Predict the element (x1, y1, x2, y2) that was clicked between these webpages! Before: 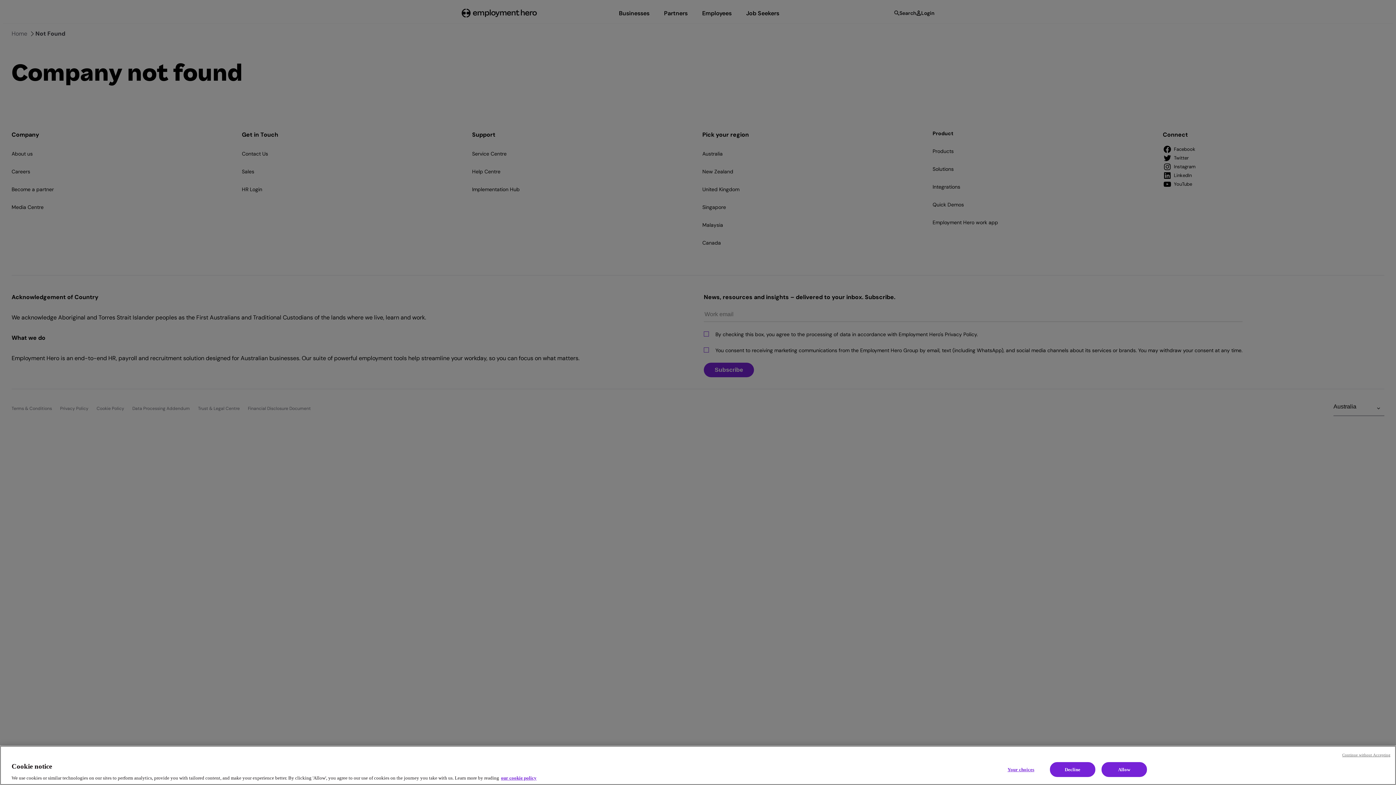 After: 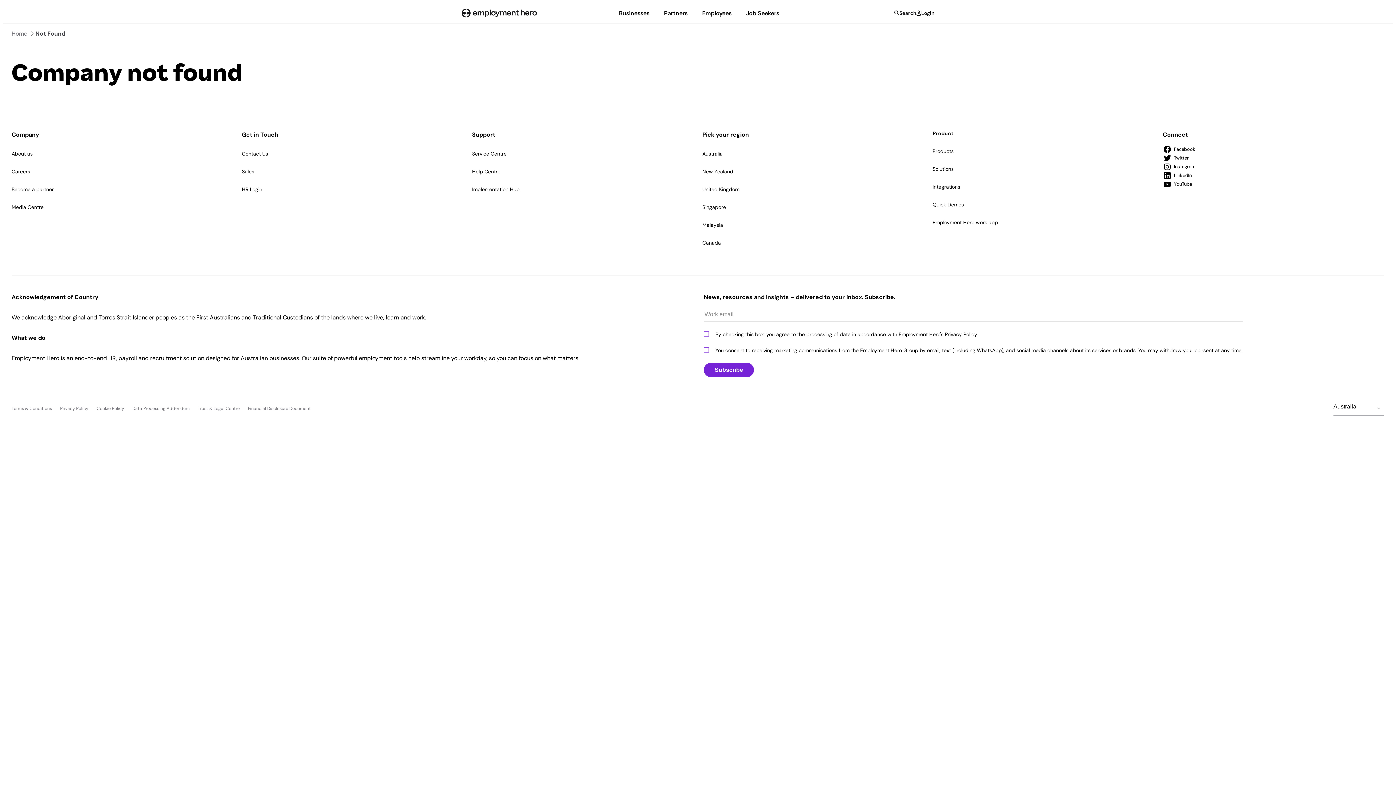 Action: label: Decline bbox: (1050, 762, 1095, 777)